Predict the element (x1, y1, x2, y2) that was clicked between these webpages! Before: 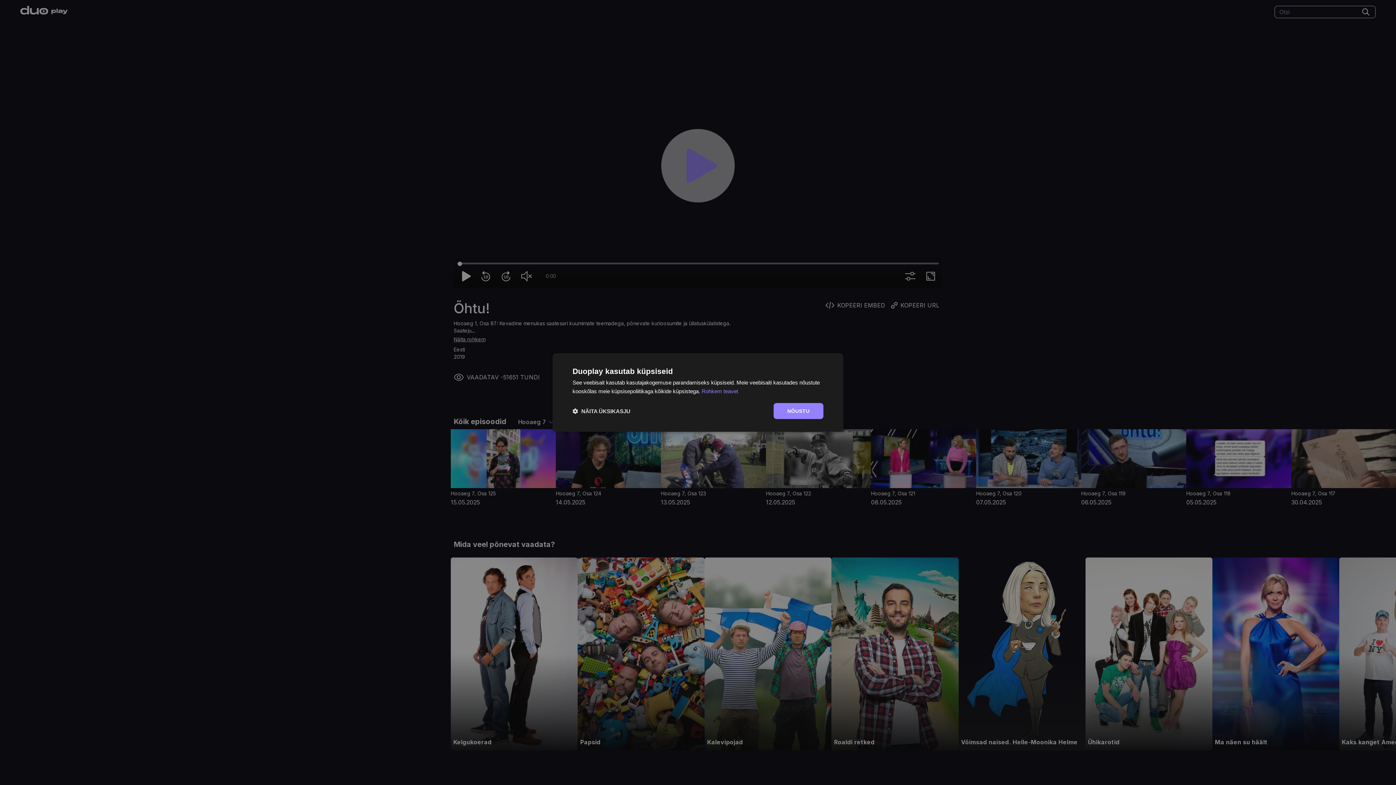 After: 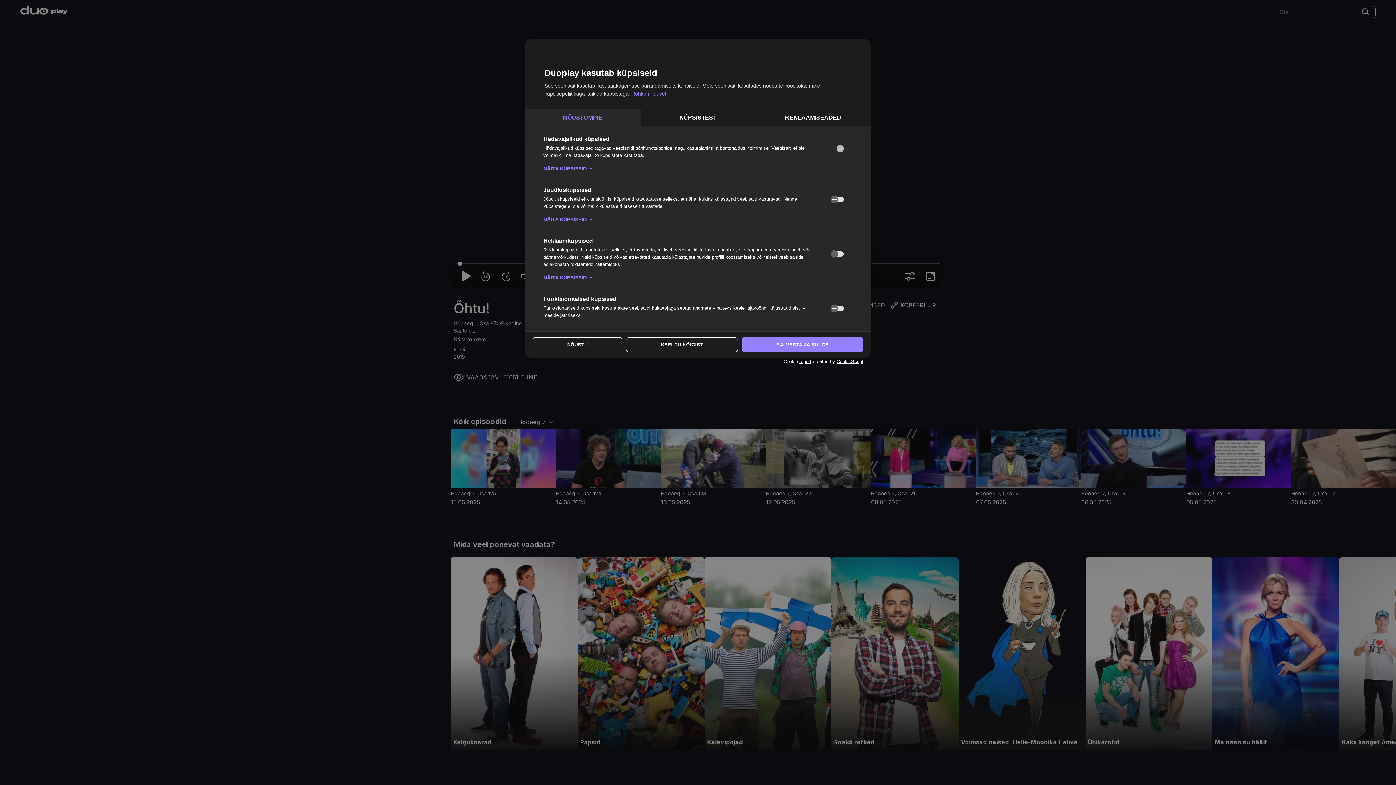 Action: label:  NÄITA ÜKSIKASJU bbox: (572, 407, 630, 414)